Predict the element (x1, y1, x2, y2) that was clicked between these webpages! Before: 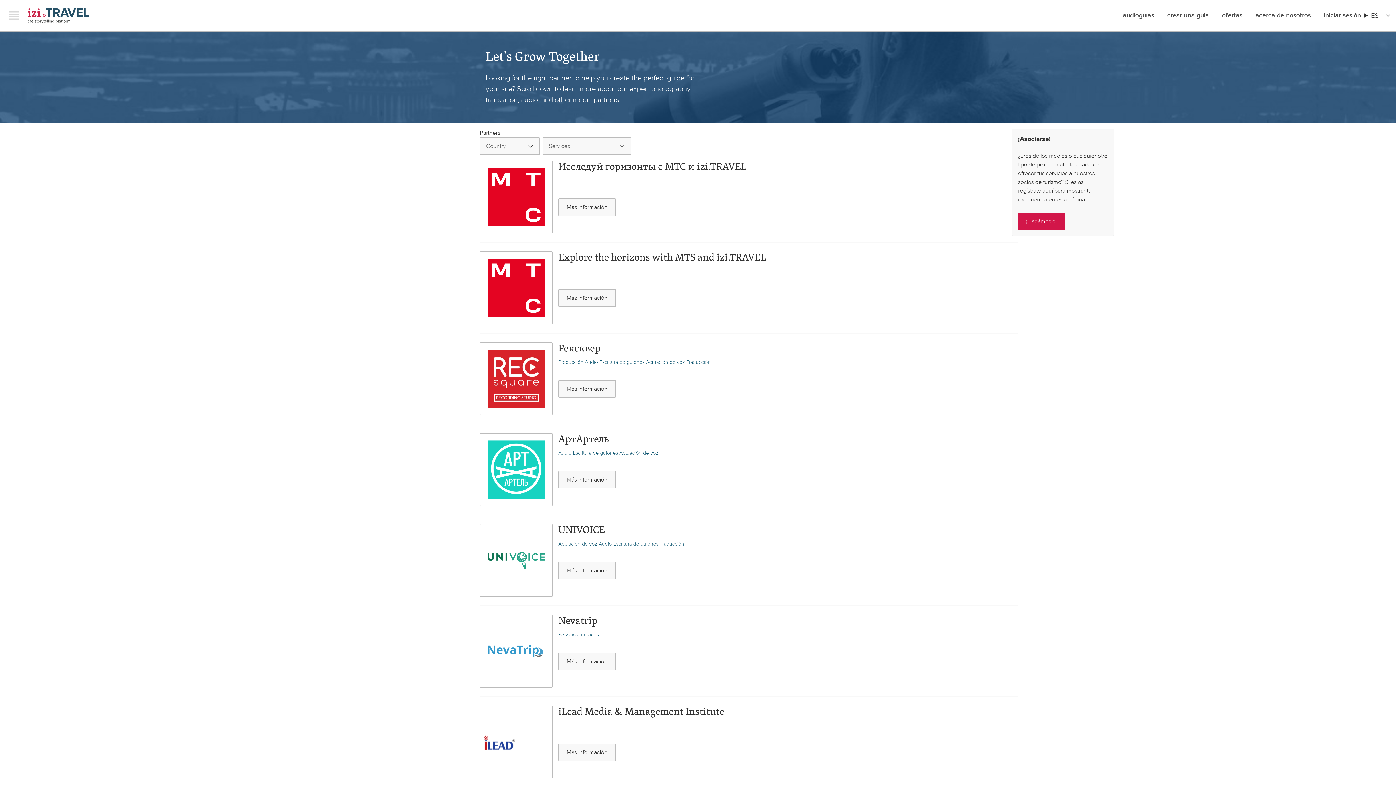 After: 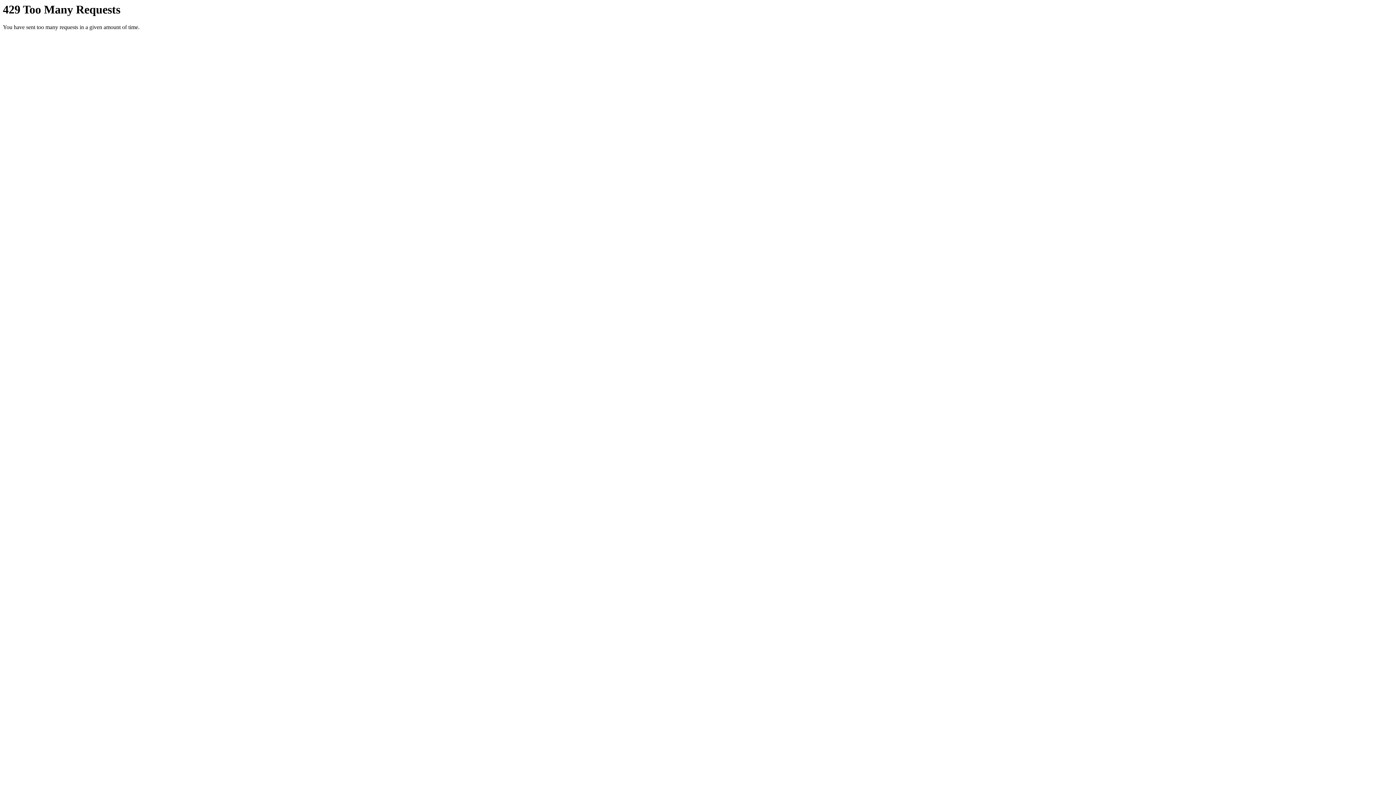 Action: bbox: (1167, 11, 1209, 19) label: crear una guia